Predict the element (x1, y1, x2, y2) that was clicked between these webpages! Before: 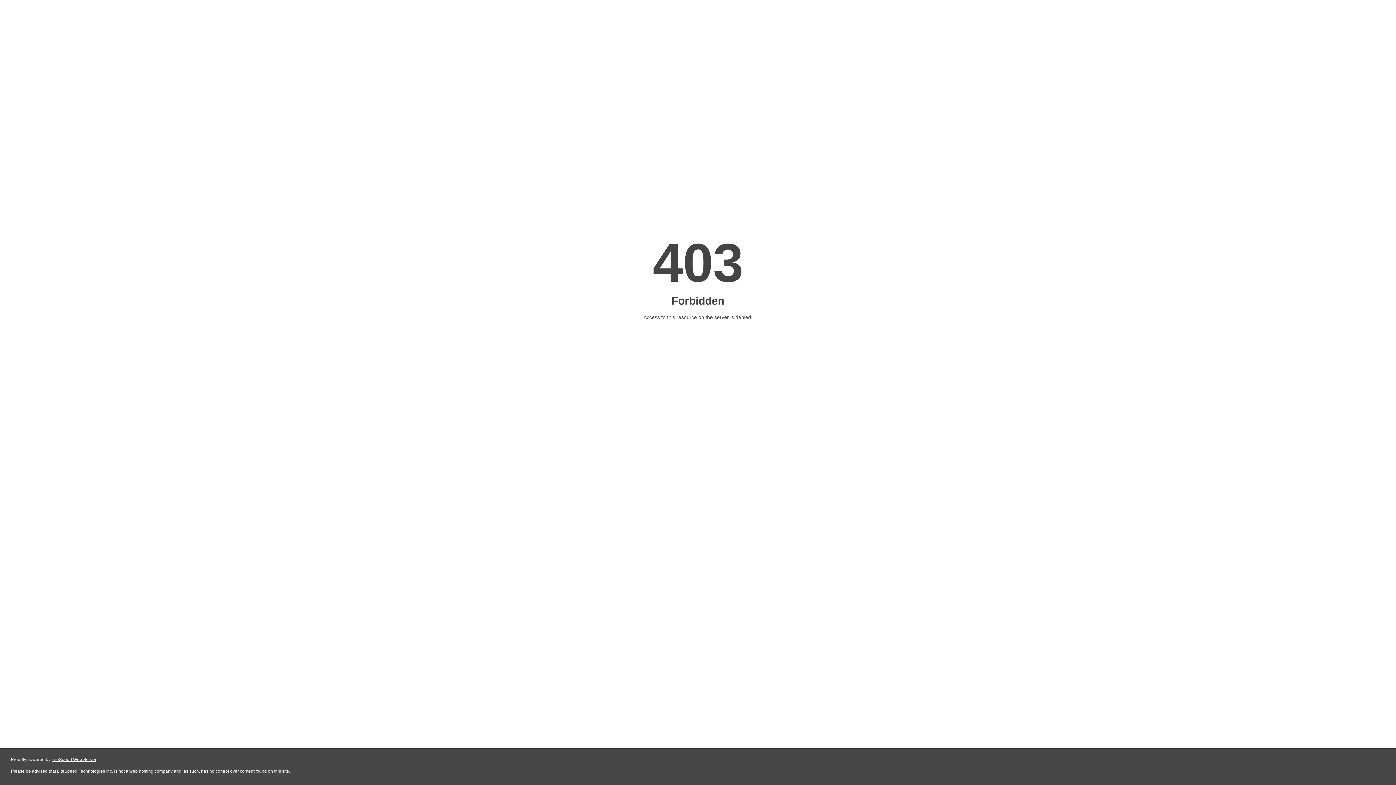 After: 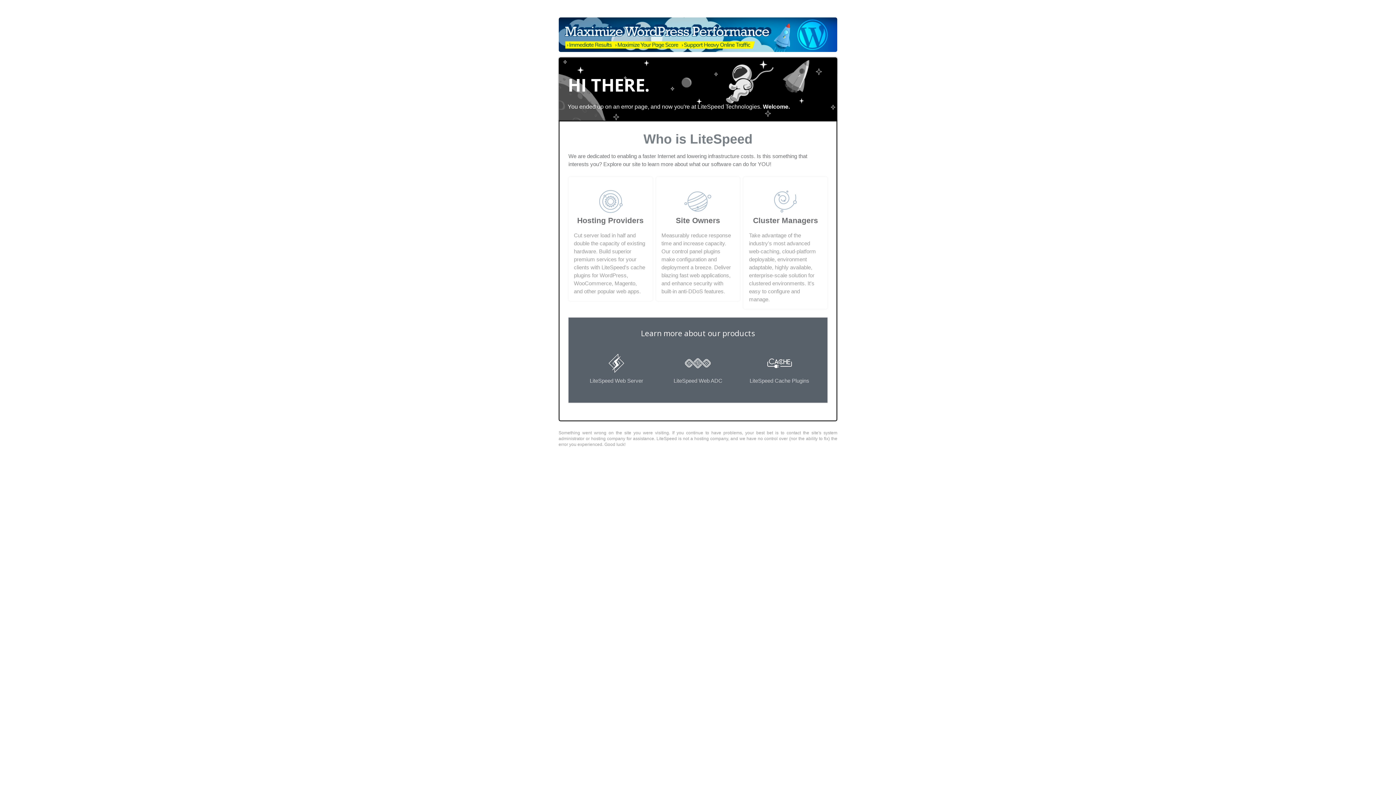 Action: label: LiteSpeed Web Server bbox: (51, 757, 96, 762)